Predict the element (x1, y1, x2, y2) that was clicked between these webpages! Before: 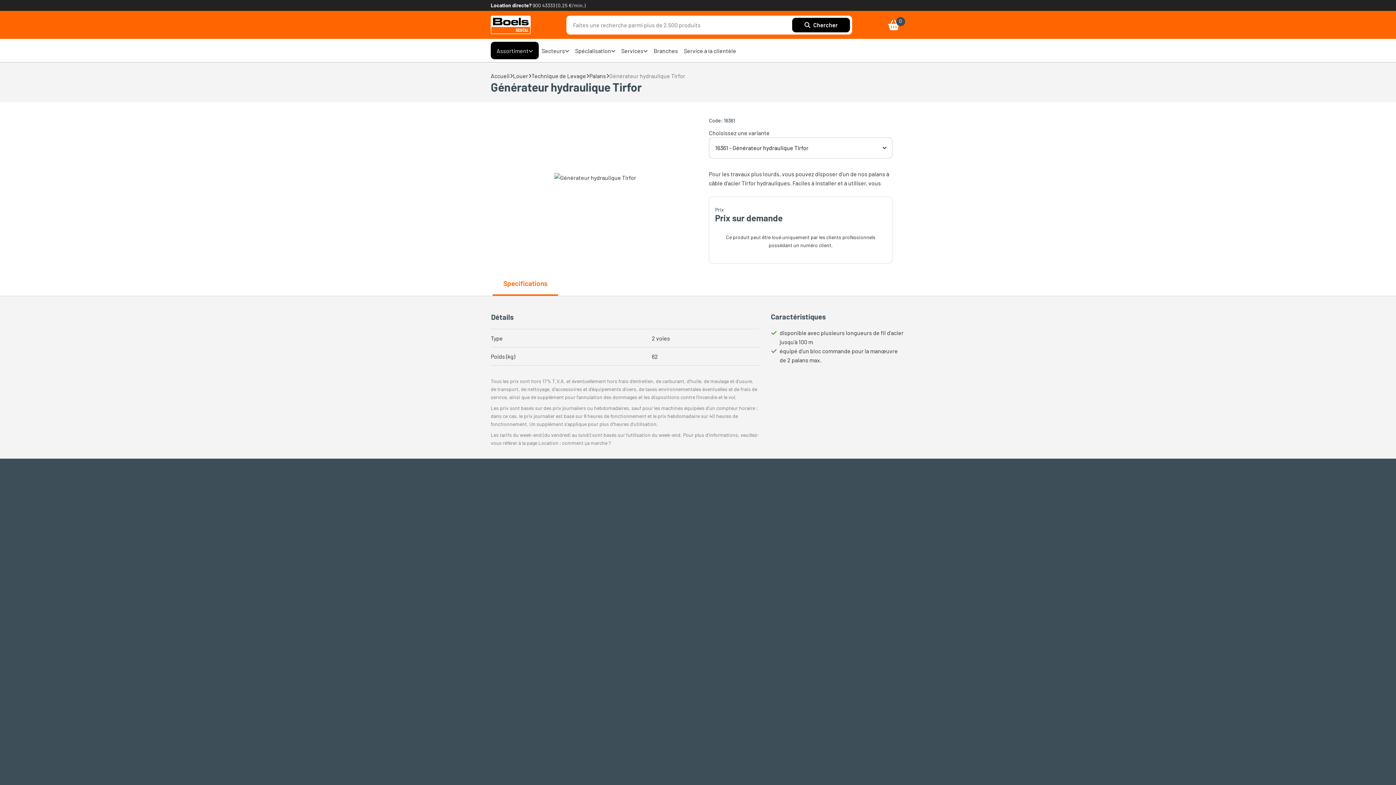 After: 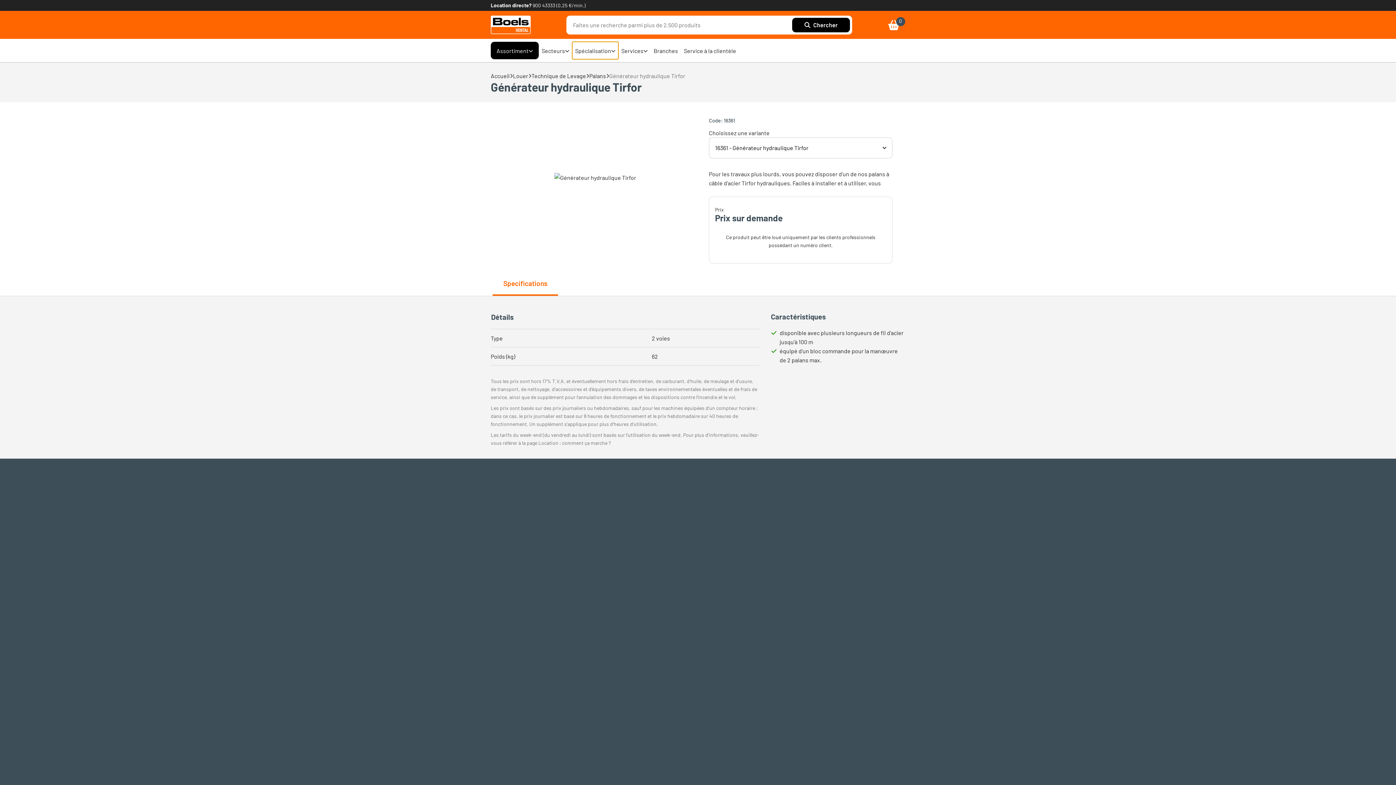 Action: bbox: (572, 41, 618, 59) label: Spécialisation